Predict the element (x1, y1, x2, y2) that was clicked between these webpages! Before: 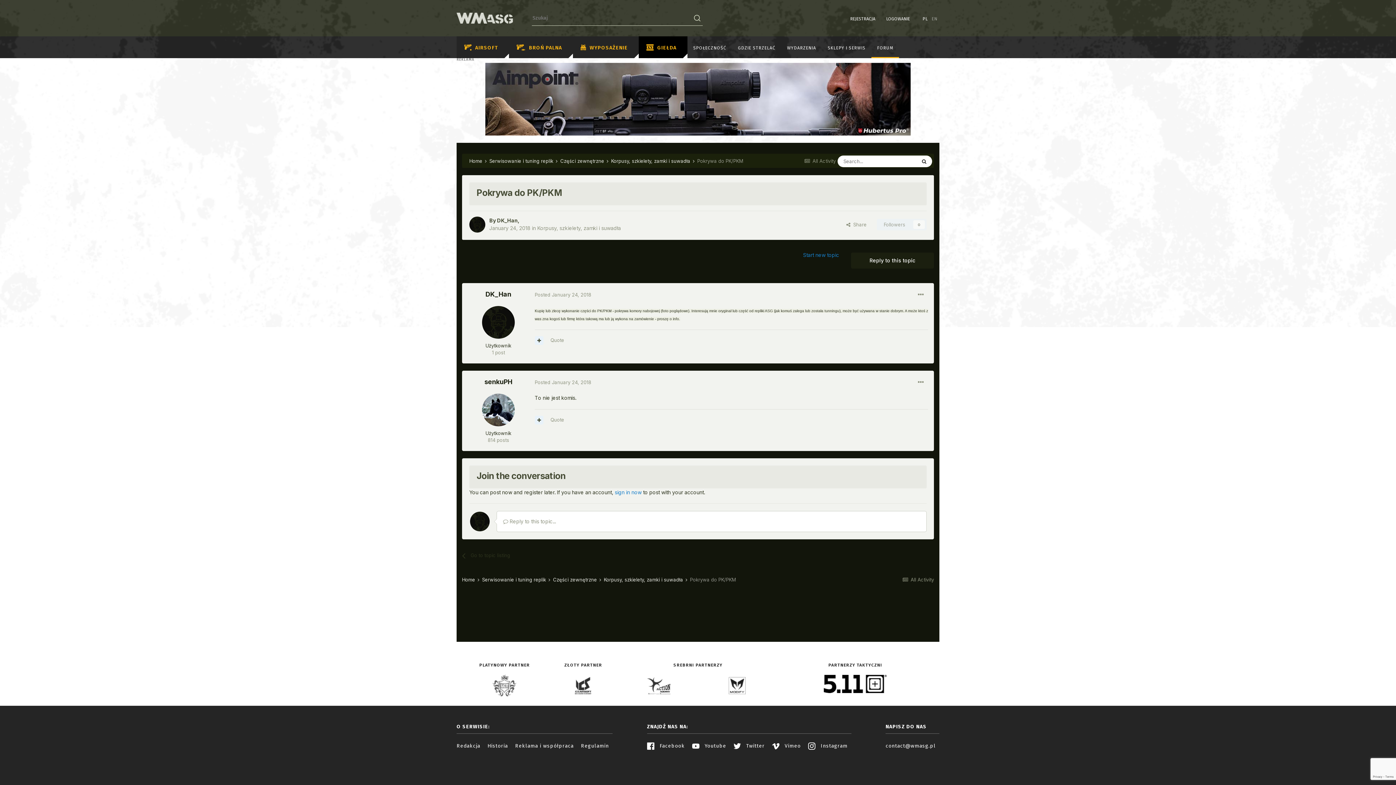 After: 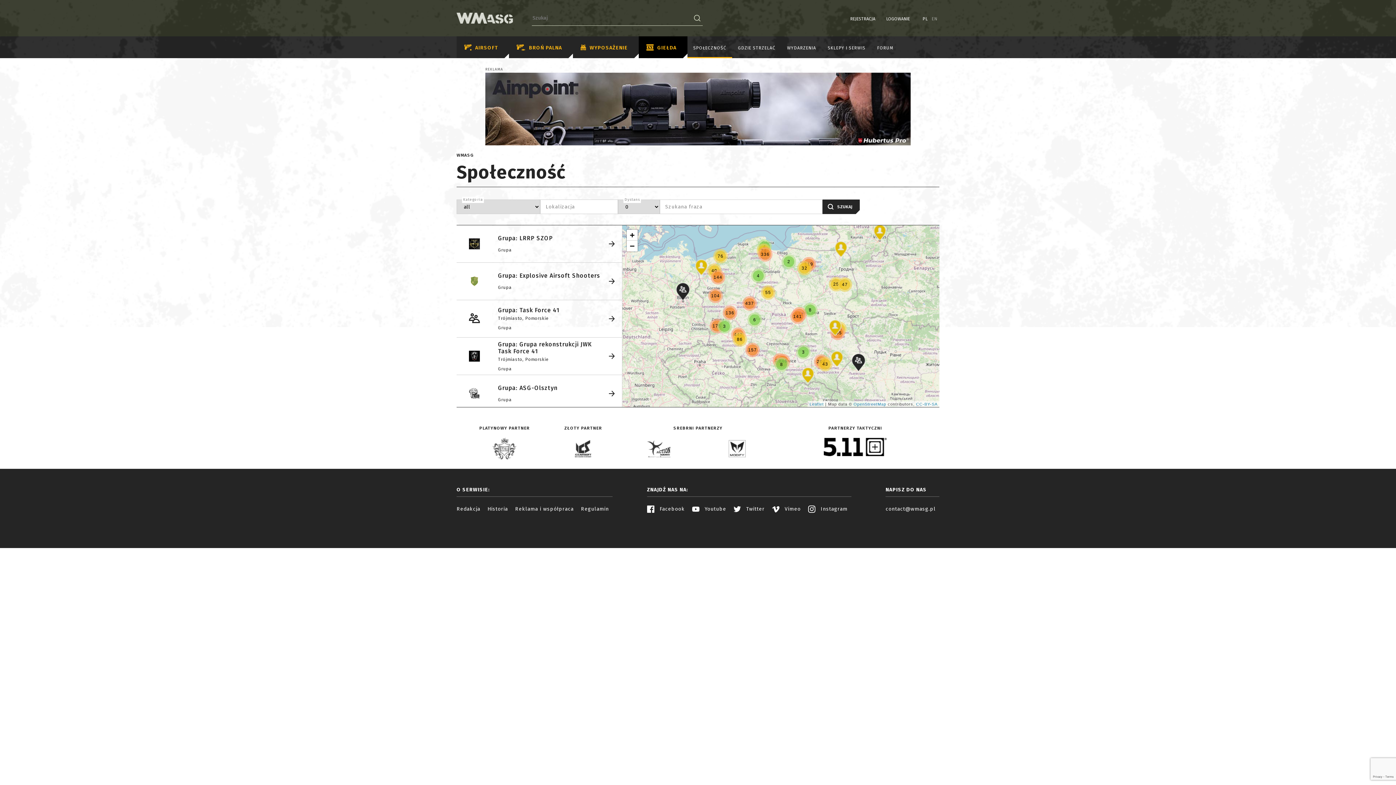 Action: bbox: (687, 36, 732, 58) label: SPOŁECZNOŚĆ